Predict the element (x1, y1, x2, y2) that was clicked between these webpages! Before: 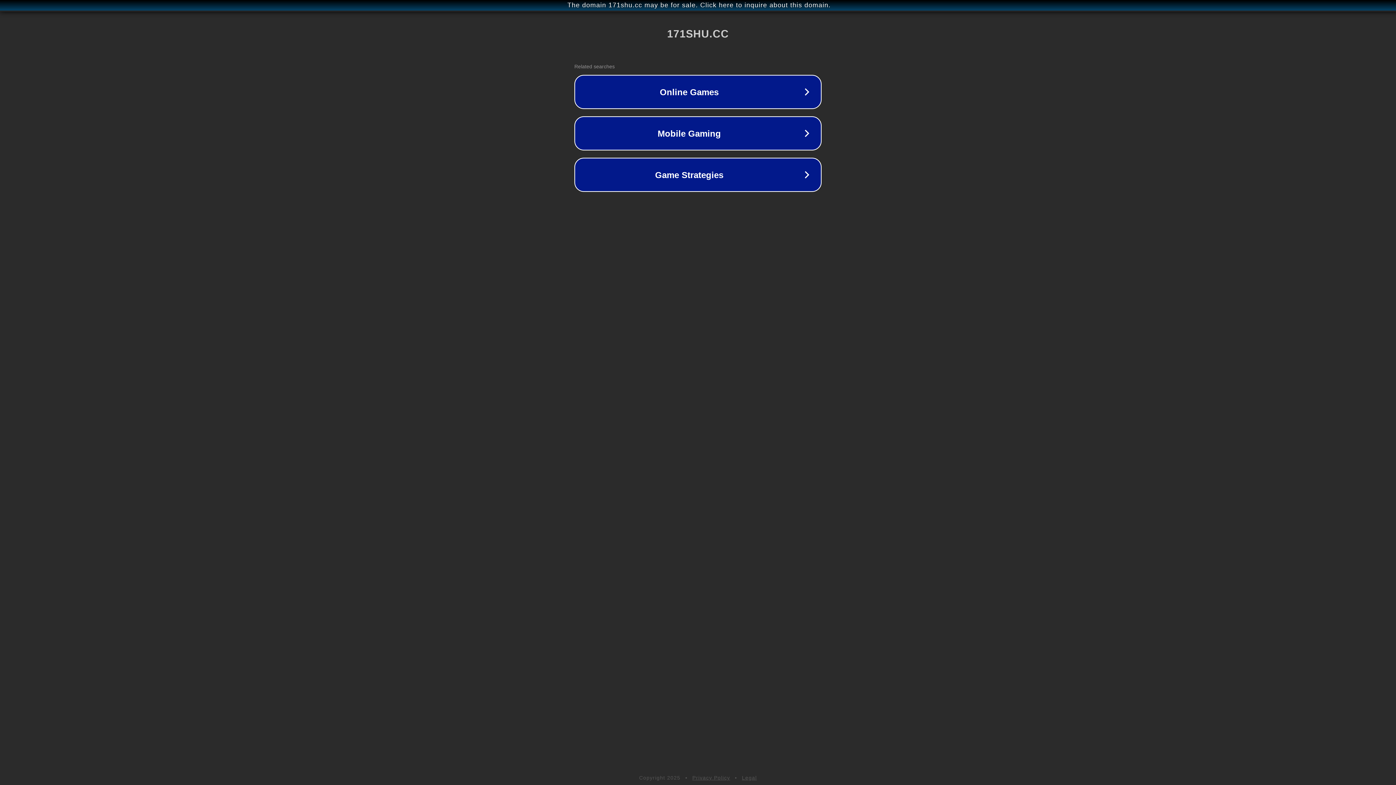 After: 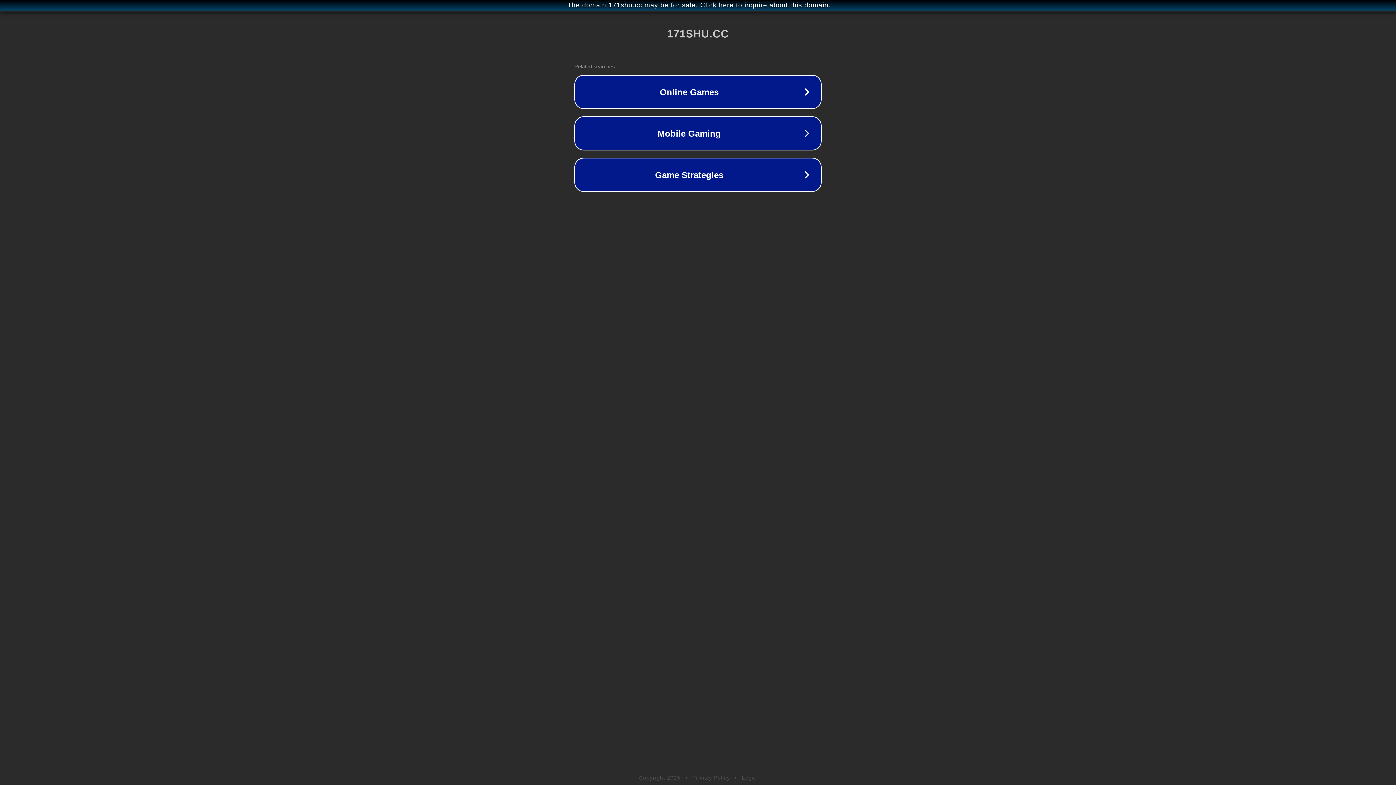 Action: bbox: (742, 775, 757, 781) label: Legal